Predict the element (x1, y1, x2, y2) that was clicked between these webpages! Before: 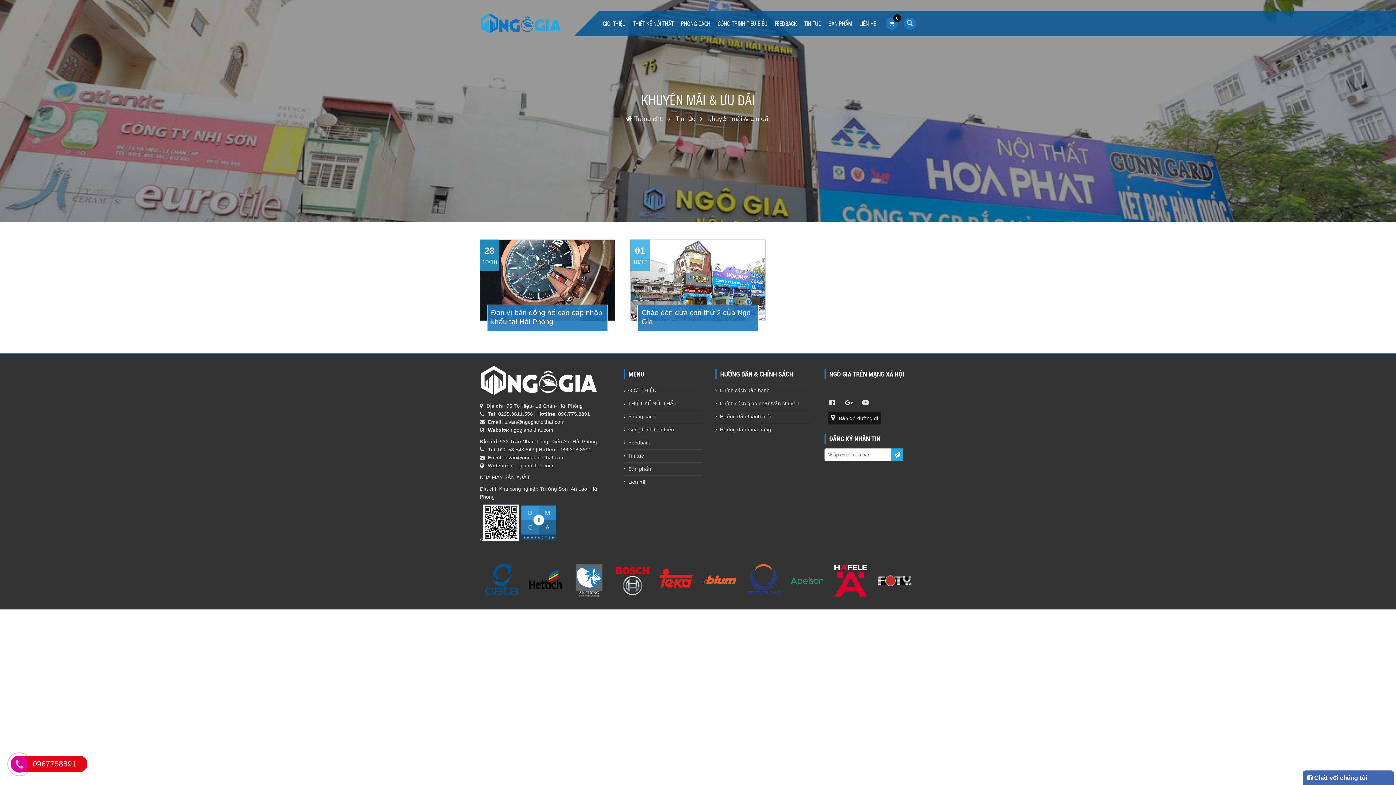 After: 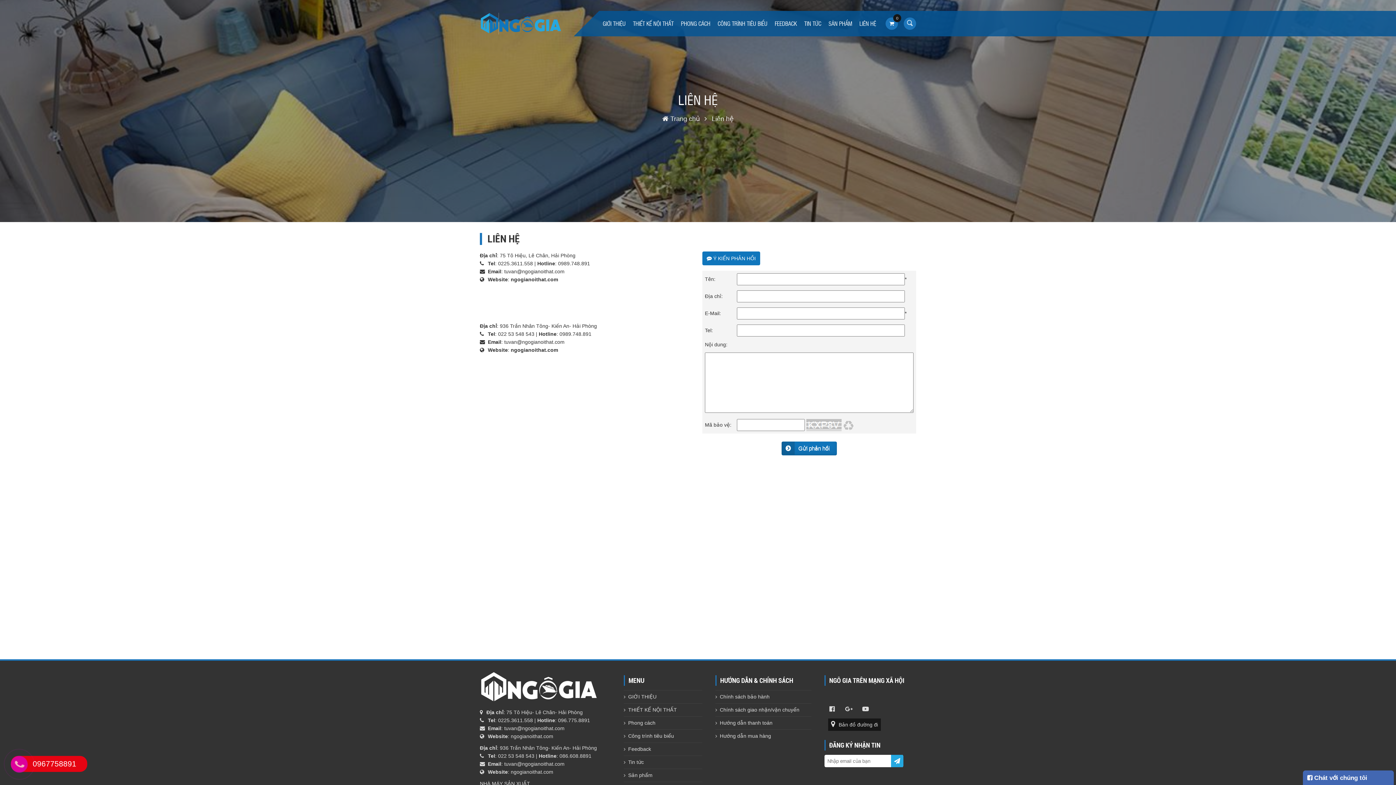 Action: bbox: (624, 479, 645, 485) label: Liên hệ